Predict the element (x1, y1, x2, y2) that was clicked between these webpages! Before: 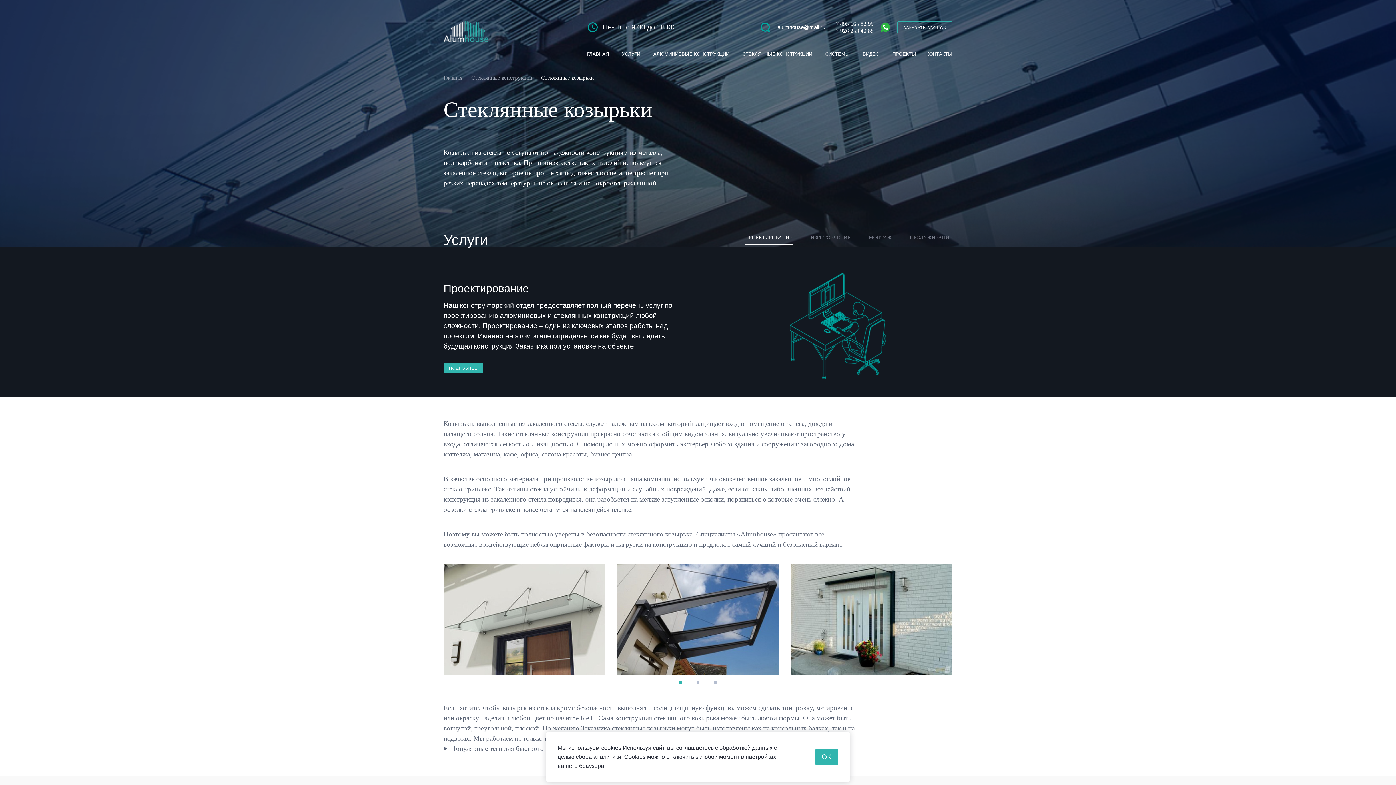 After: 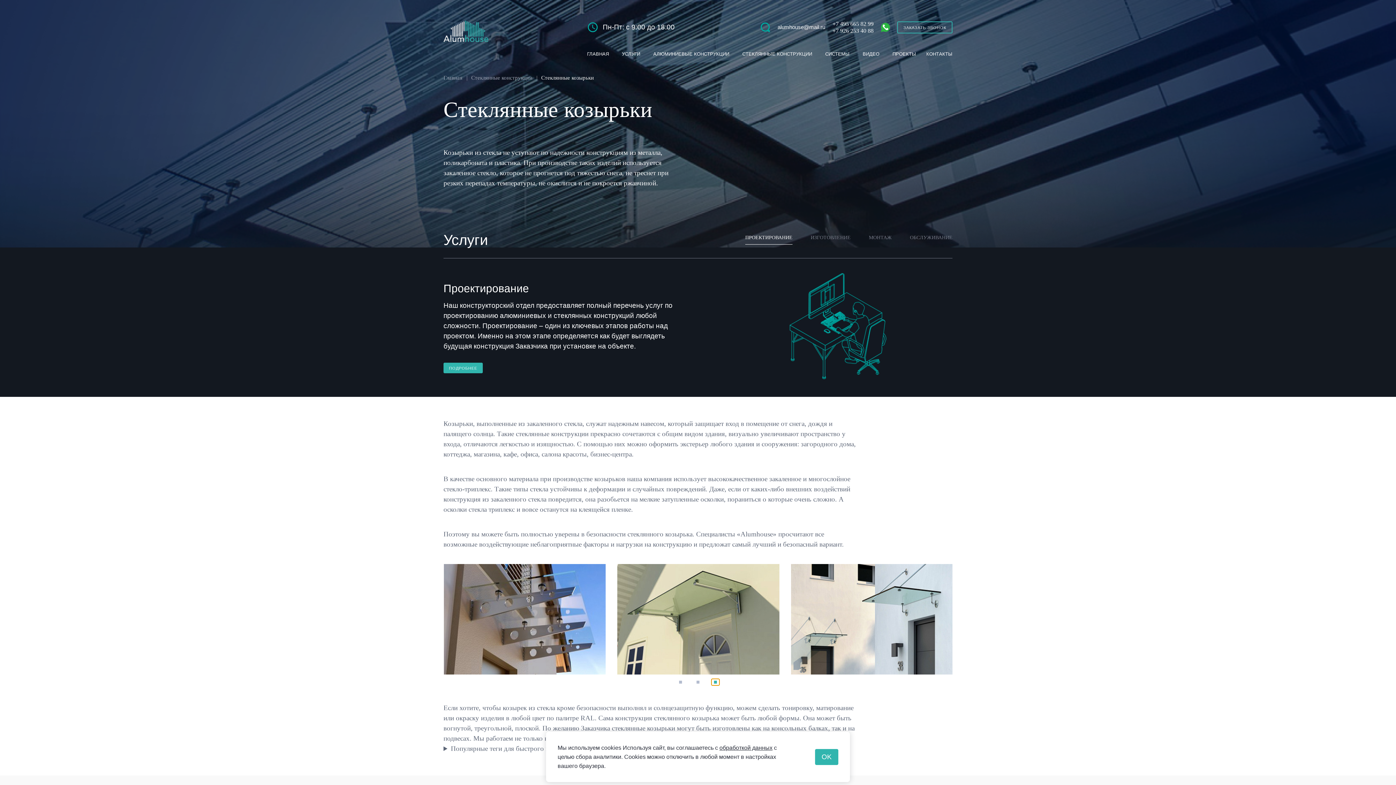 Action: bbox: (711, 679, 719, 685)